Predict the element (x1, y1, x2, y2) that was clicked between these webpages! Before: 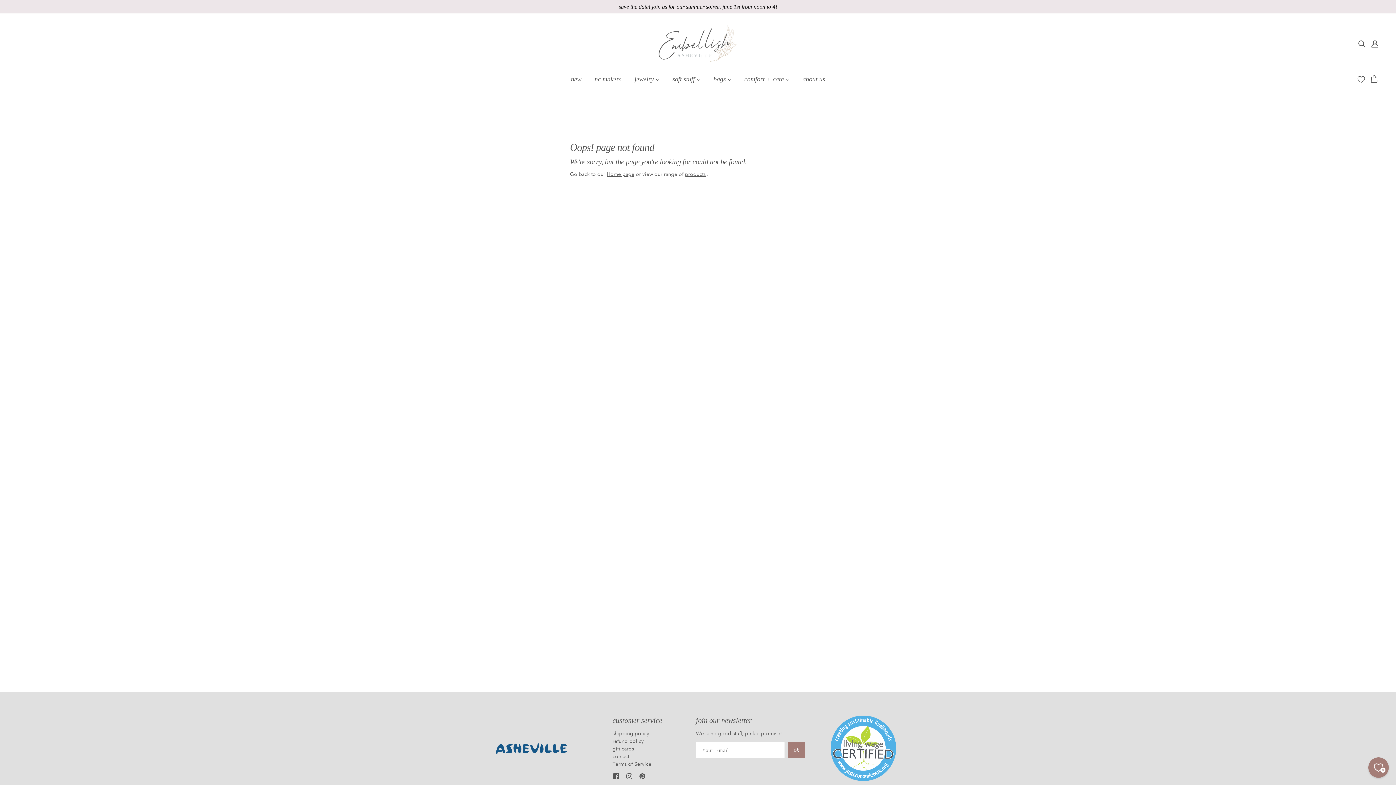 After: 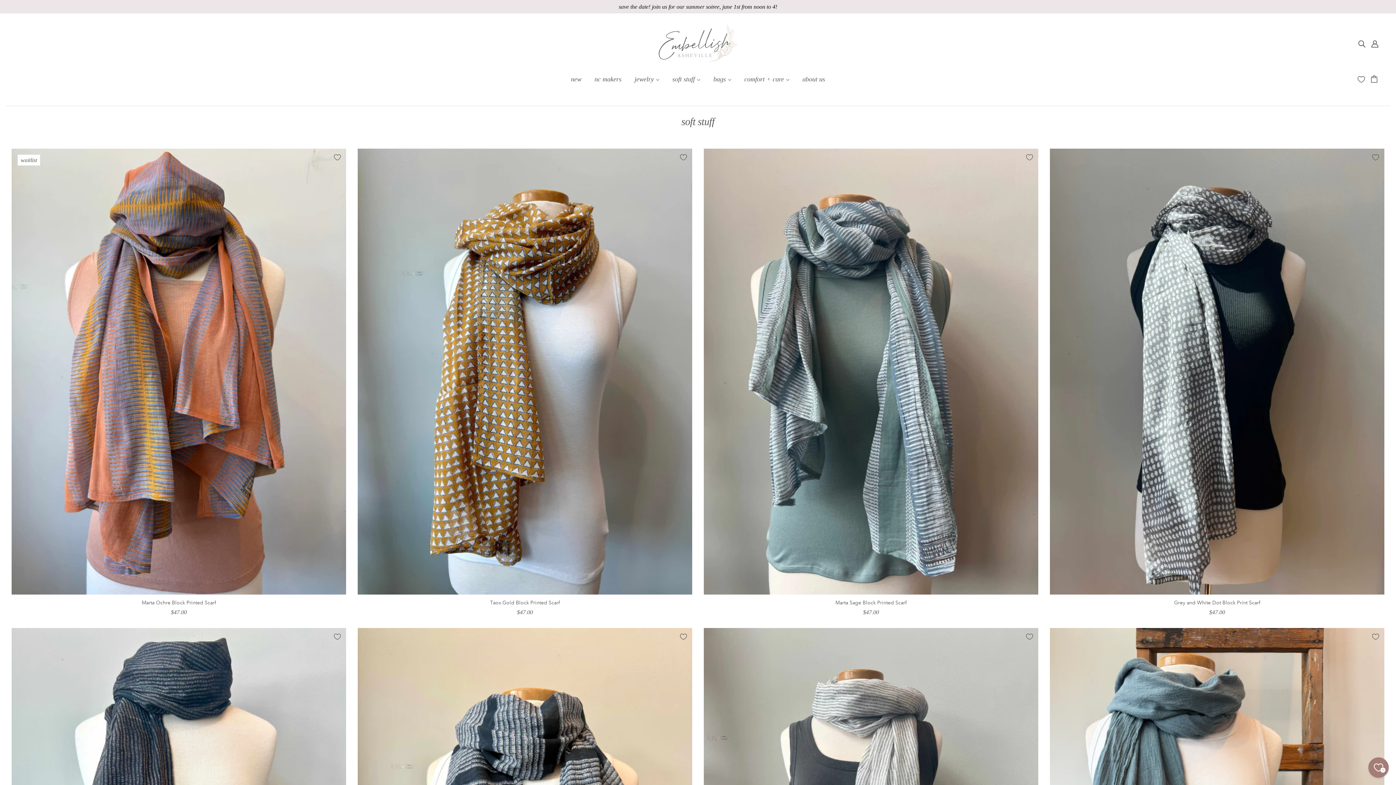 Action: label: soft stuff  bbox: (666, 73, 706, 94)